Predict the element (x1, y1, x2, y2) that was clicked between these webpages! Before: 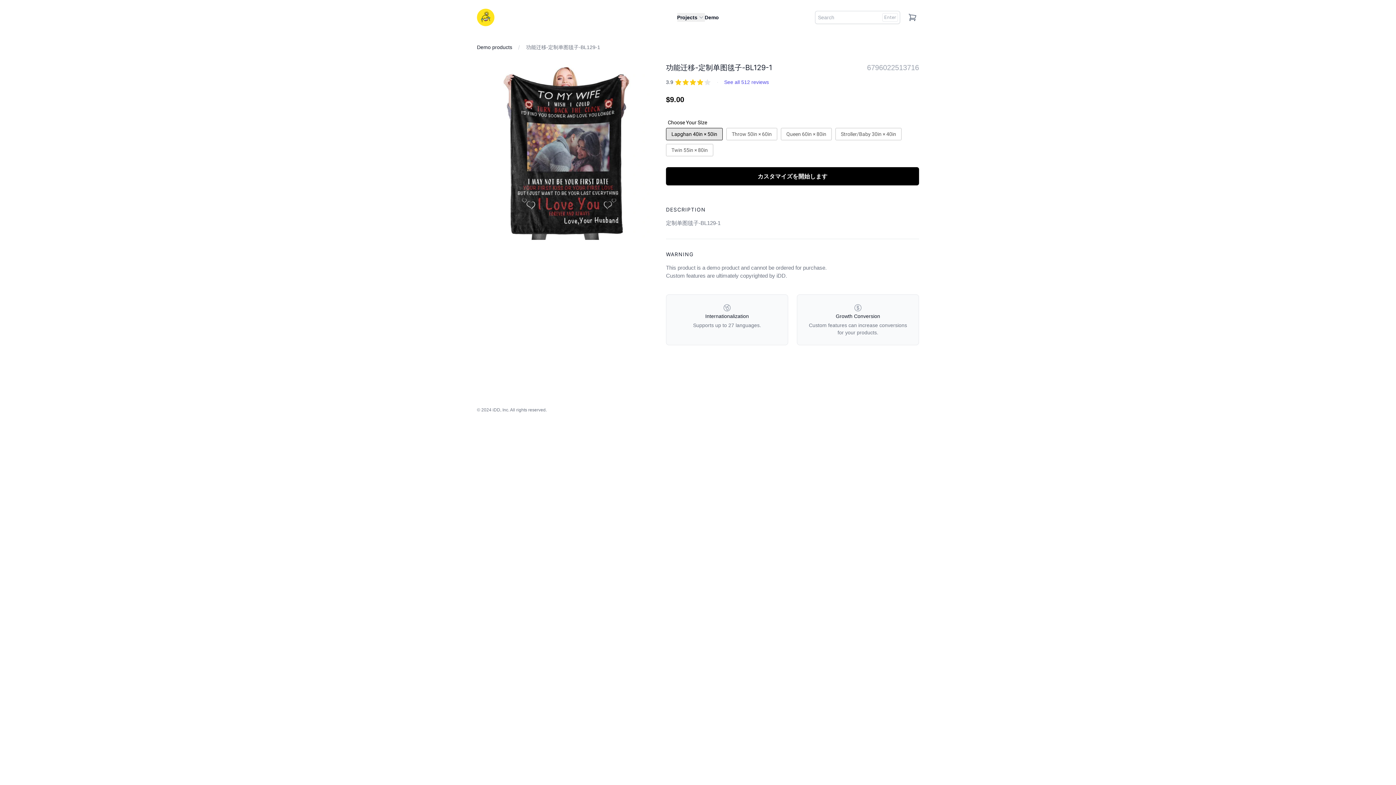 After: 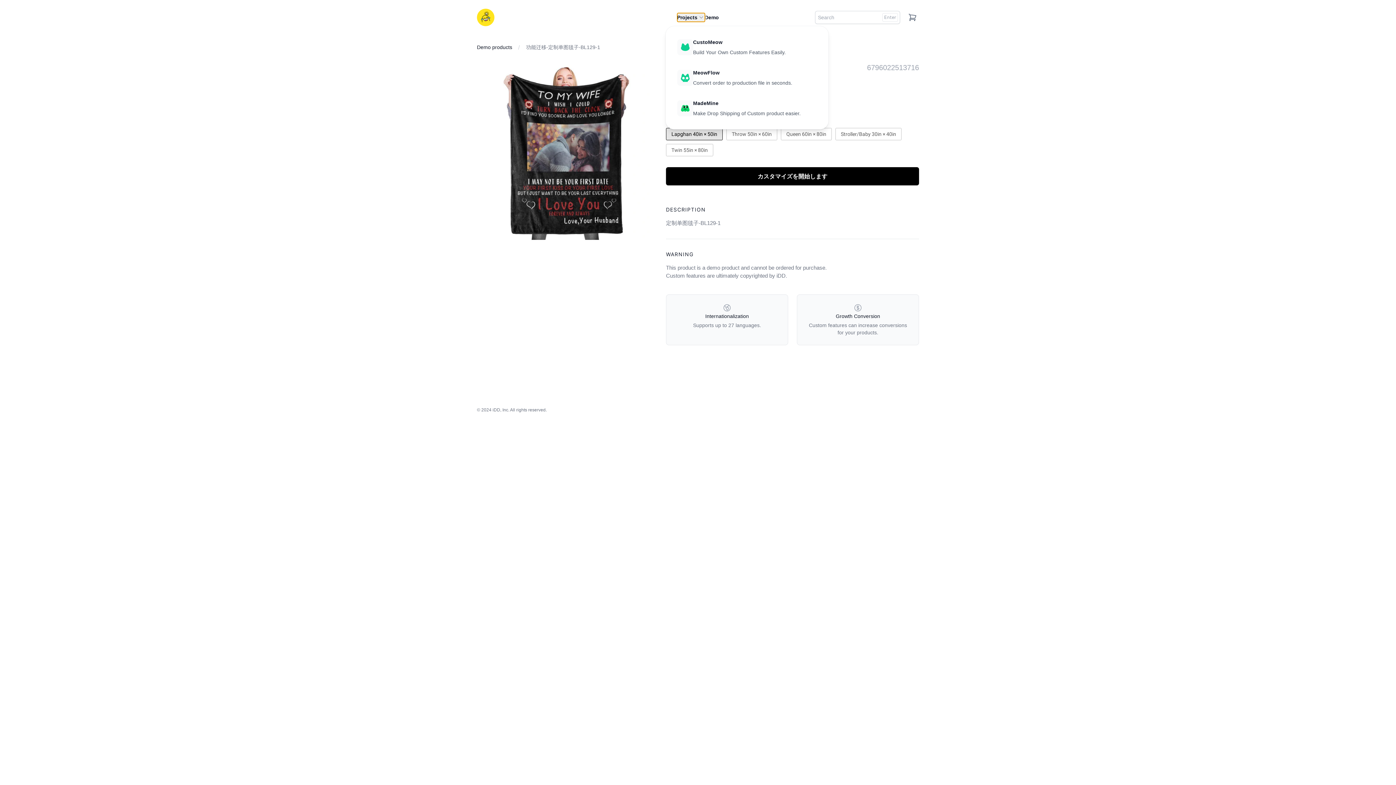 Action: bbox: (677, 13, 704, 21) label: Projects